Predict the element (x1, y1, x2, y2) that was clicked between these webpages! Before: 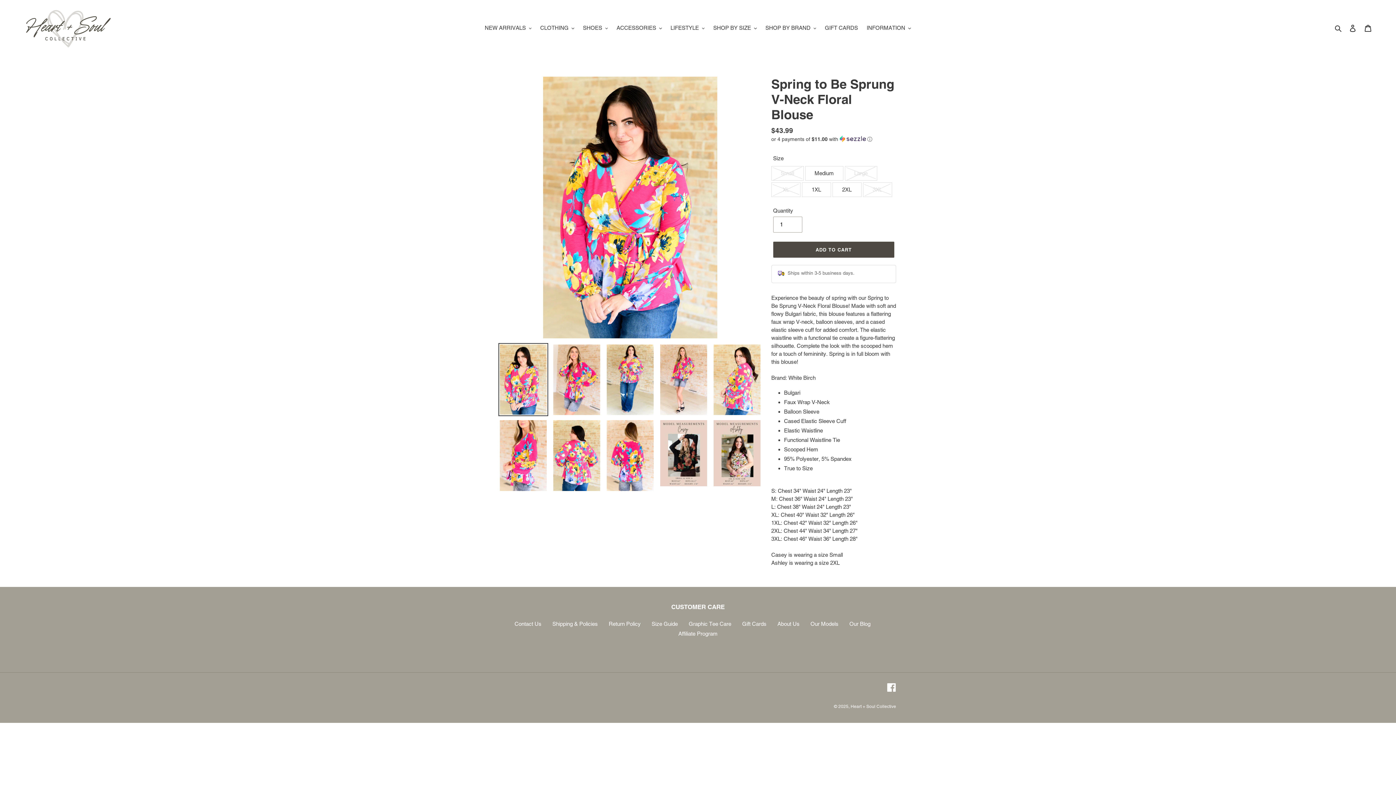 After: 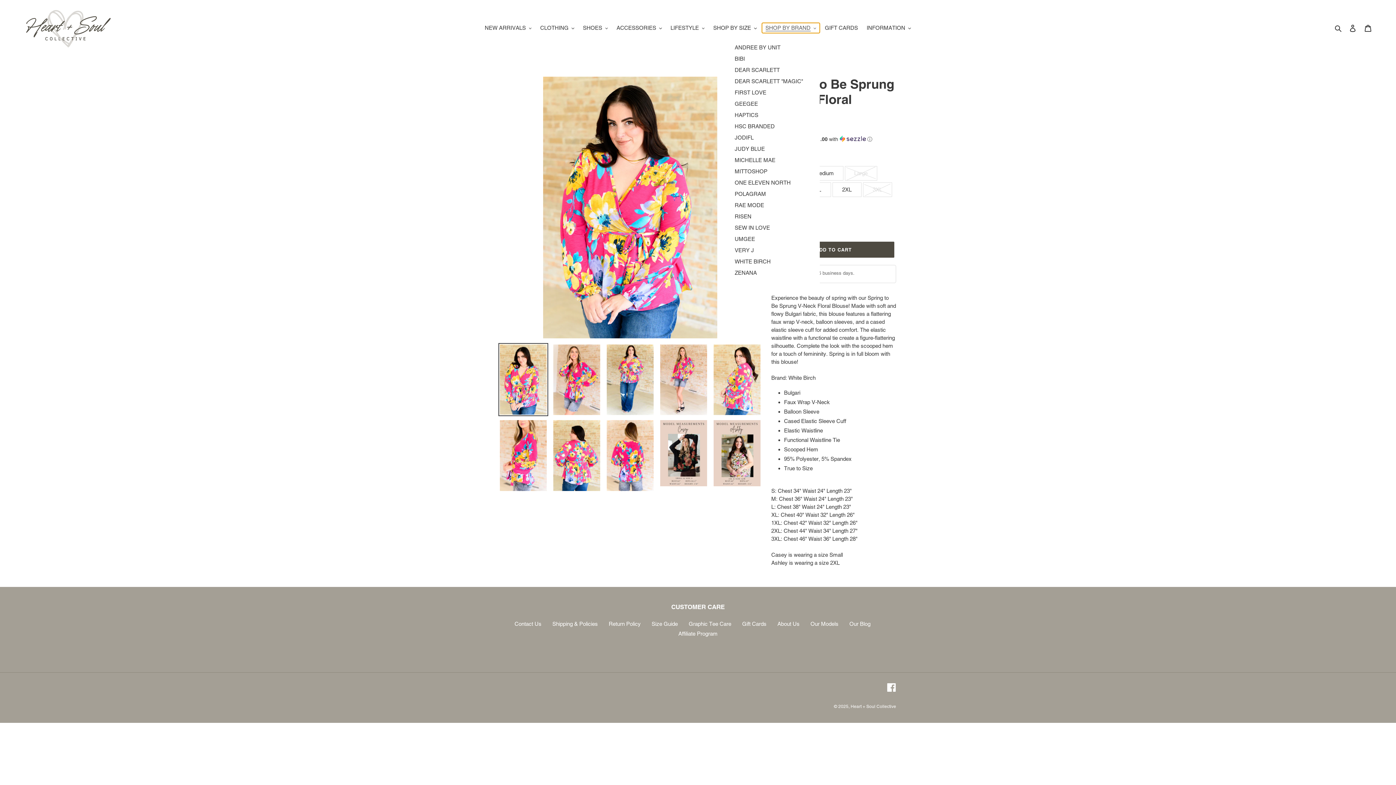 Action: label: SHOP BY BRAND bbox: (762, 22, 820, 33)